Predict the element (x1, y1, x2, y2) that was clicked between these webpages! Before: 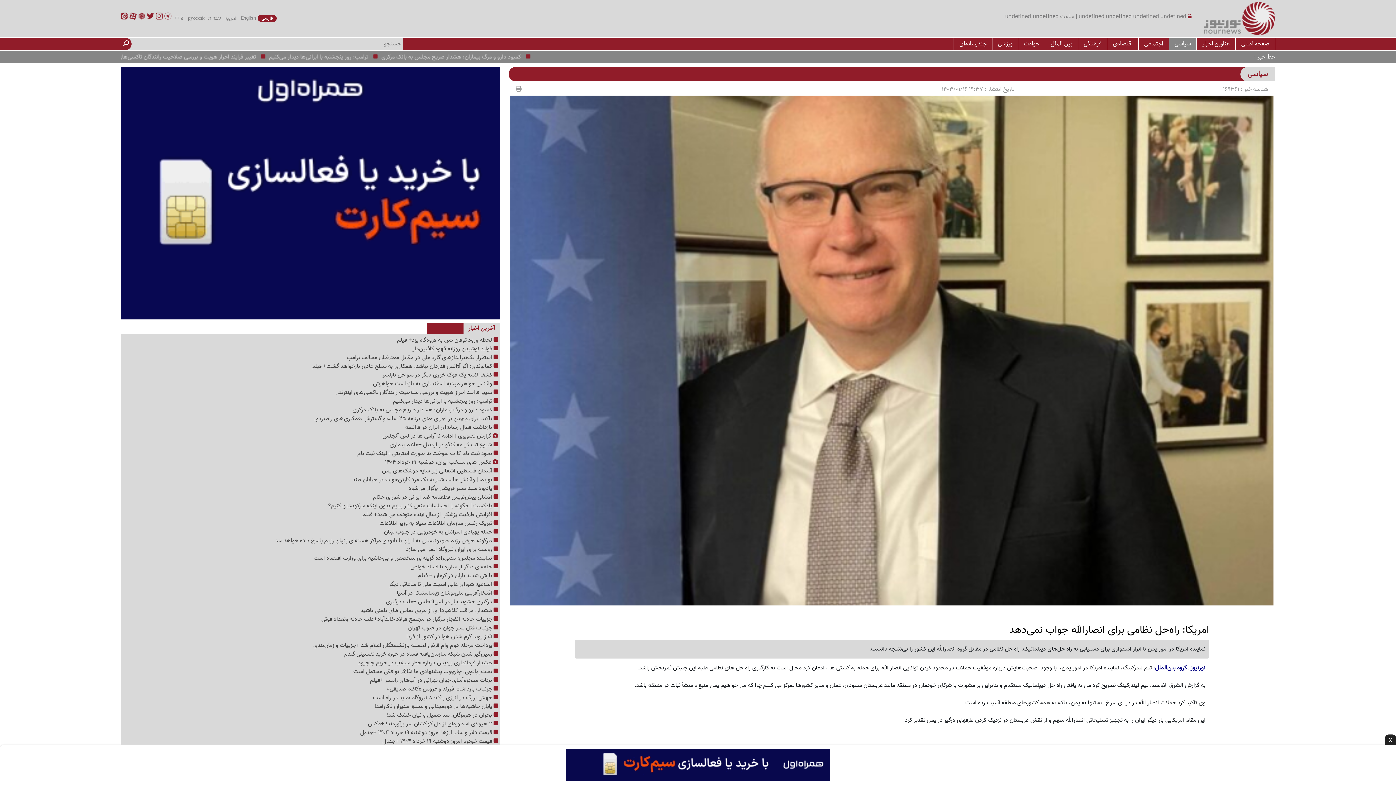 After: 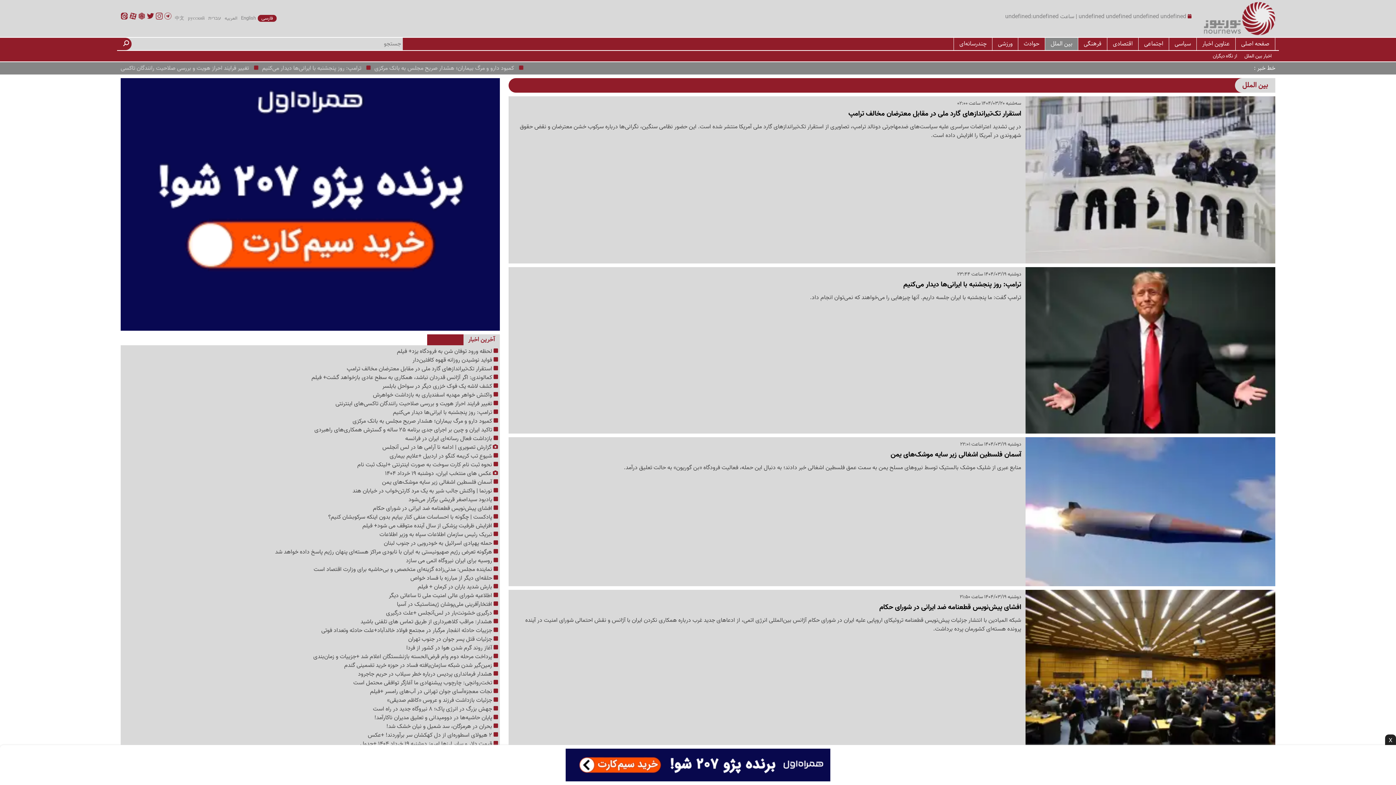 Action: bbox: (1045, 37, 1078, 50) label: بین الملل